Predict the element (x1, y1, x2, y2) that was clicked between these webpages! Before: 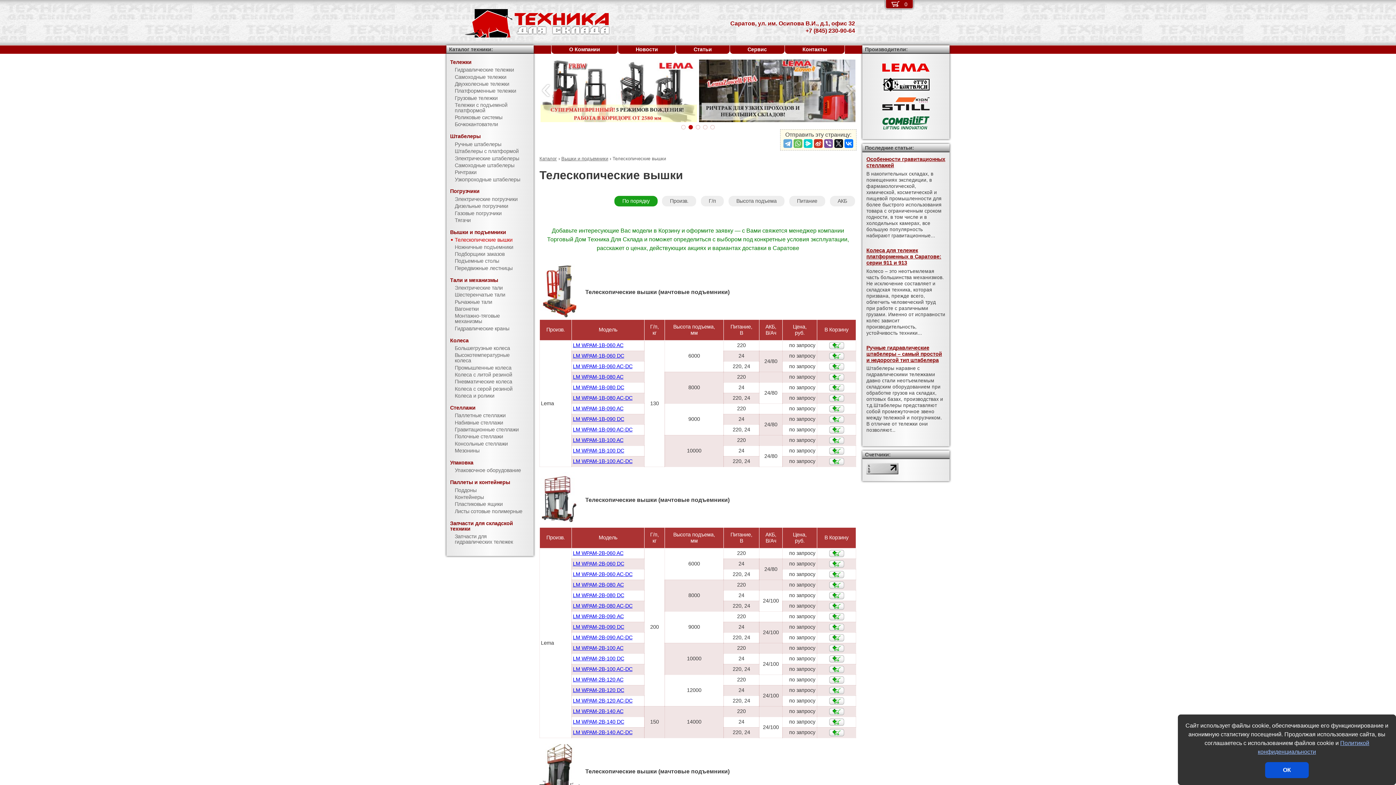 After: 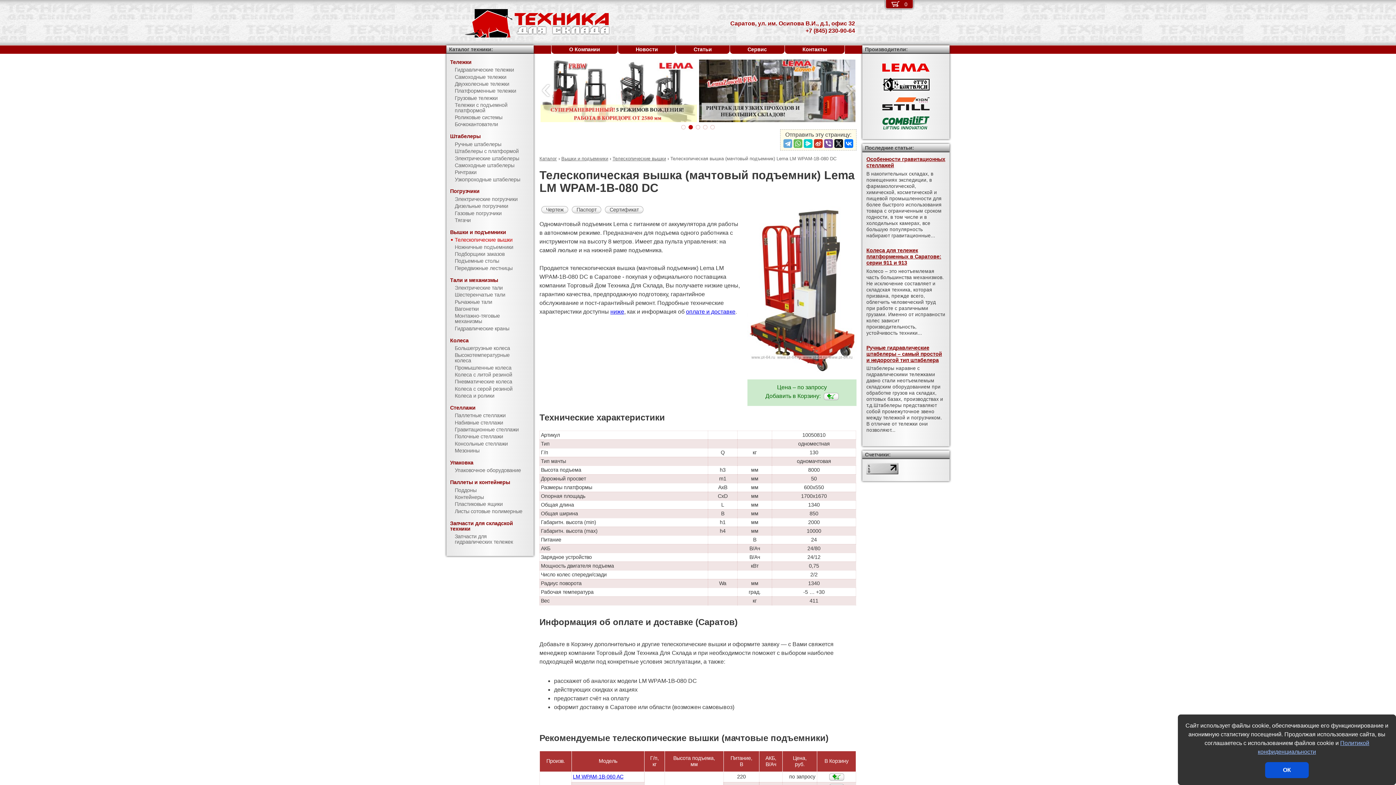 Action: bbox: (573, 384, 624, 390) label: LM WPAM-1B-080 DC